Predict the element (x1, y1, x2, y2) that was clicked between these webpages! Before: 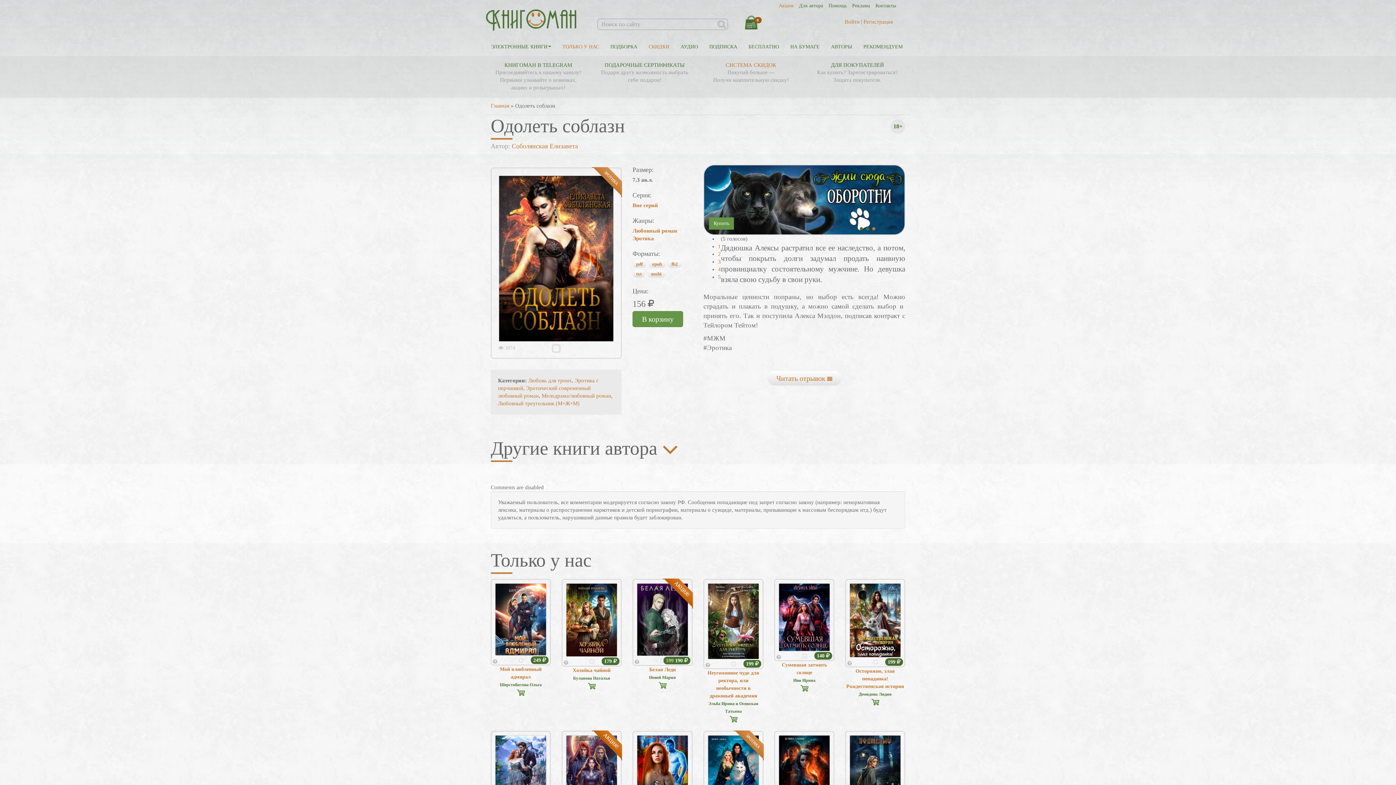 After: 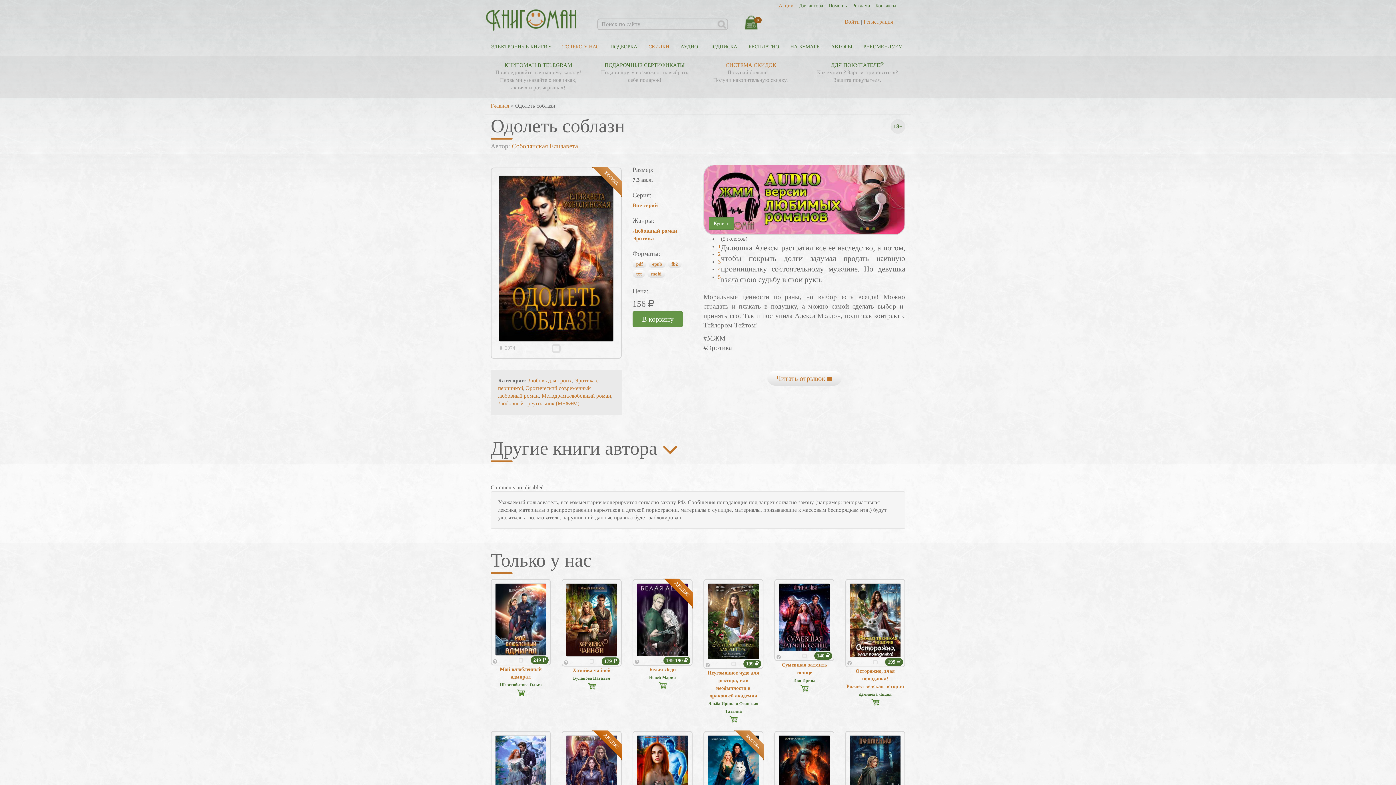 Action: bbox: (859, 226, 863, 230)